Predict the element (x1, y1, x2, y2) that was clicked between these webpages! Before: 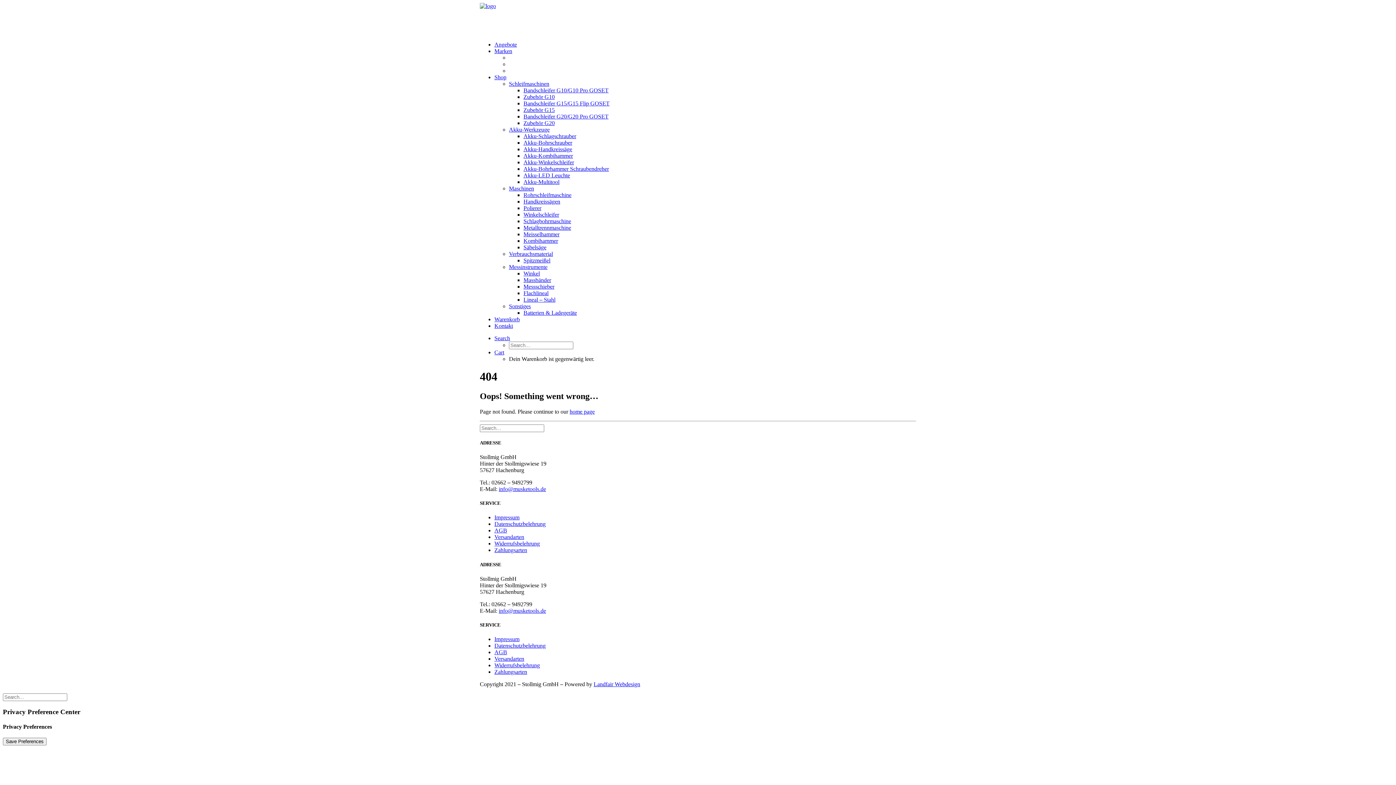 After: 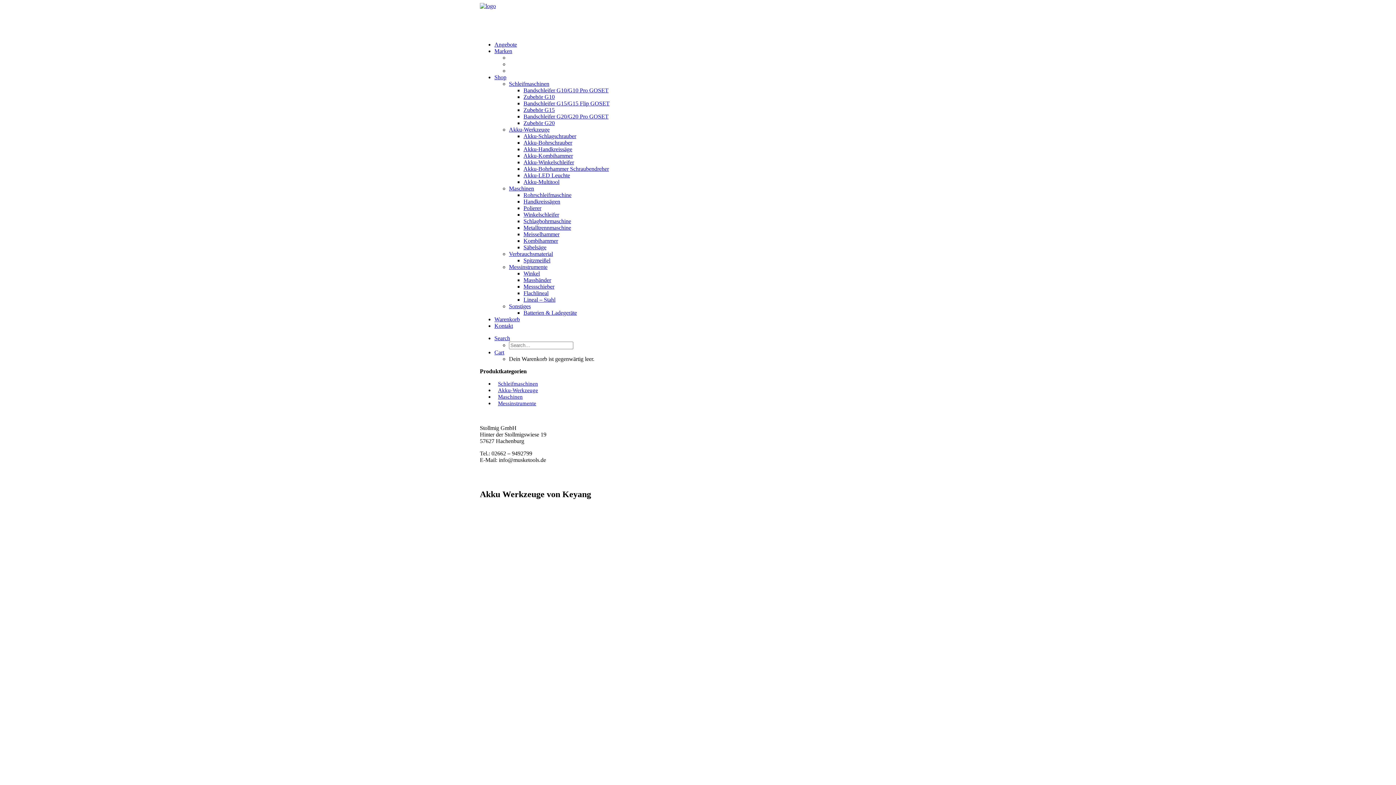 Action: bbox: (480, 2, 916, 35)